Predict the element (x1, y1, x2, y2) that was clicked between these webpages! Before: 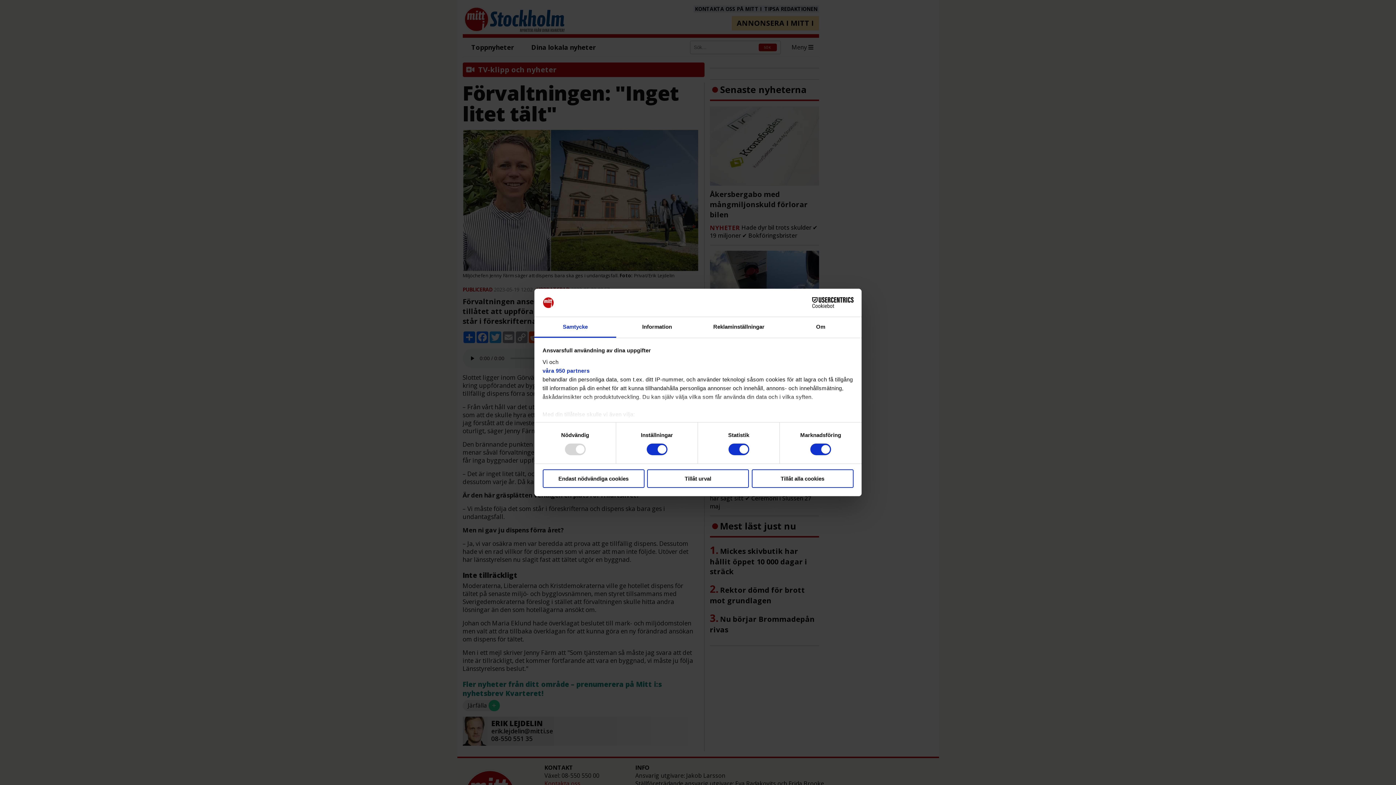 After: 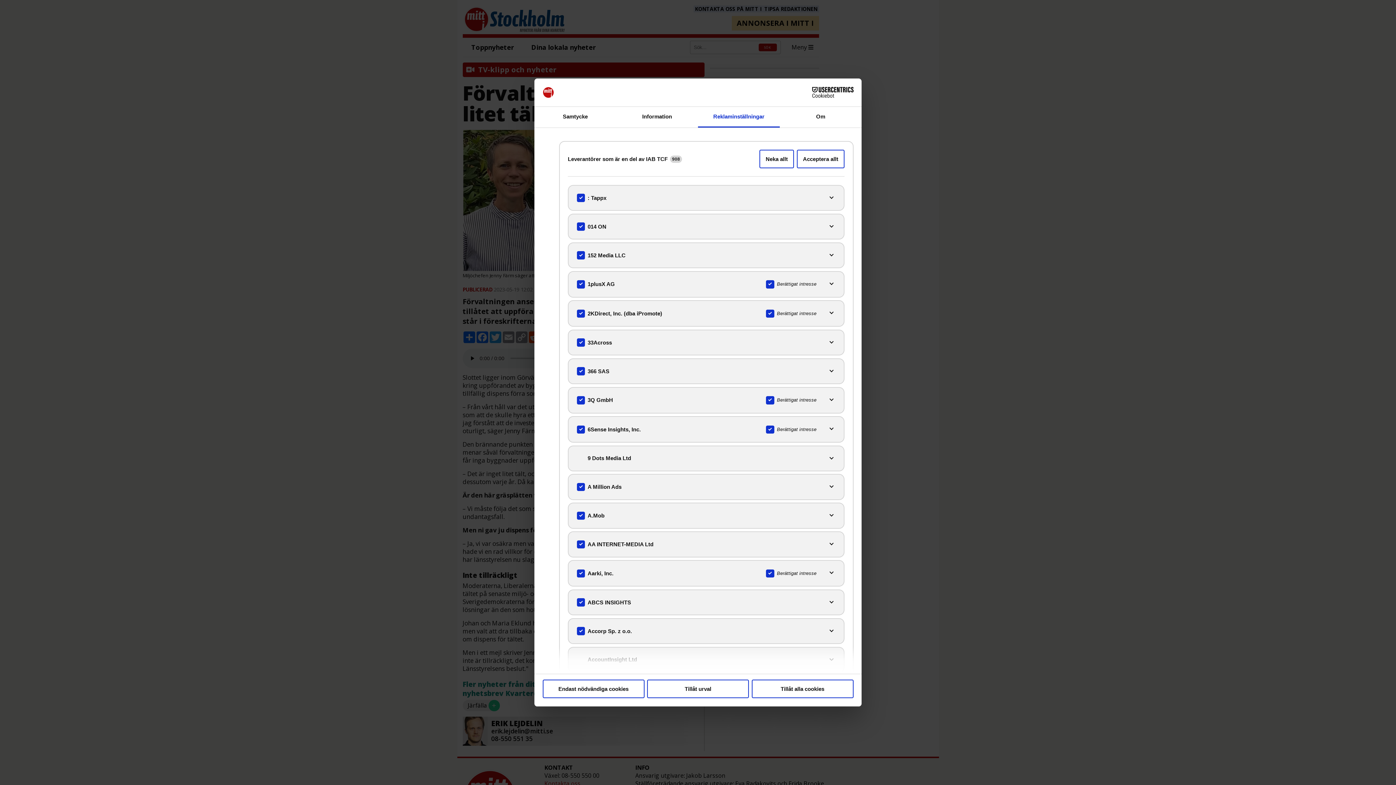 Action: bbox: (542, 366, 853, 375) label: våra 950 partners